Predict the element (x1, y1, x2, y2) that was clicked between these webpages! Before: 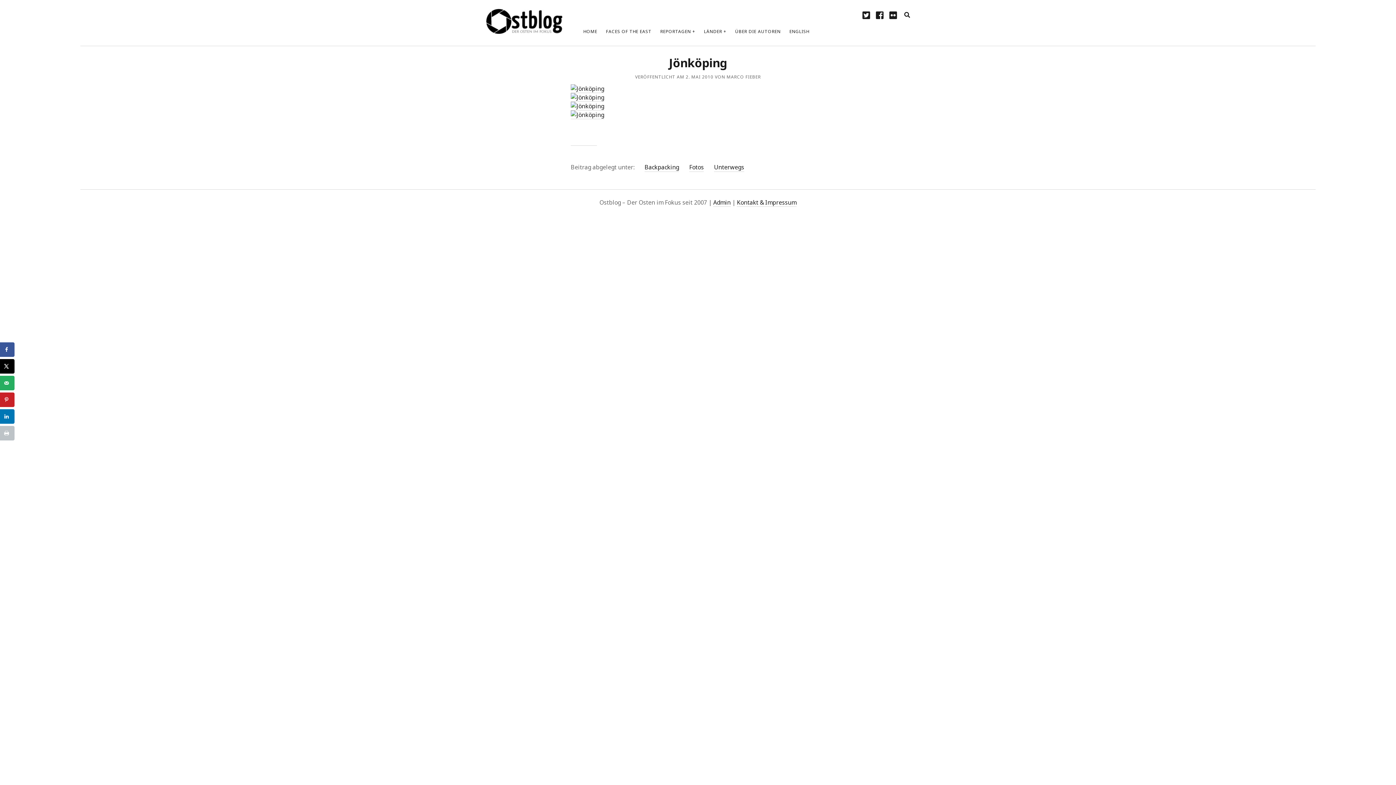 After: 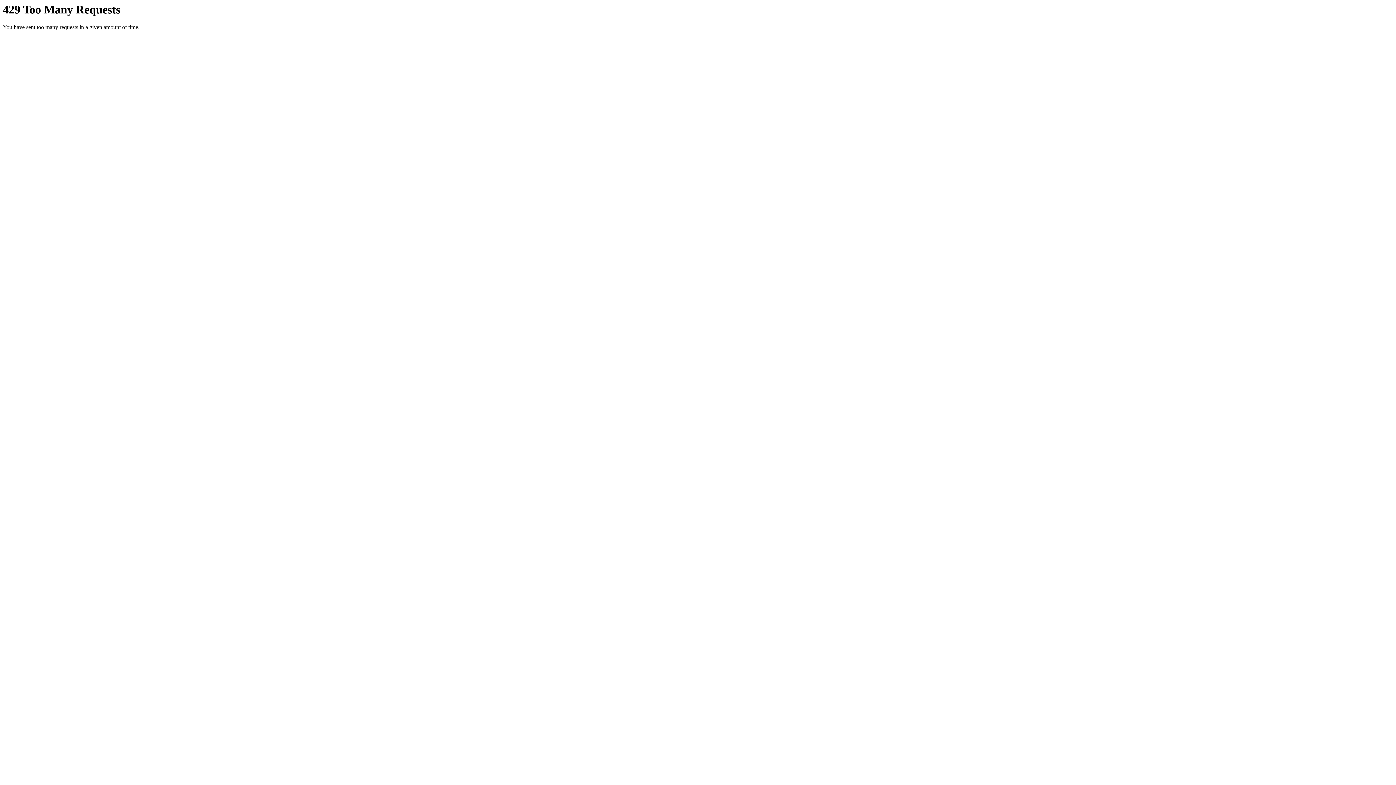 Action: bbox: (570, 110, 604, 119)